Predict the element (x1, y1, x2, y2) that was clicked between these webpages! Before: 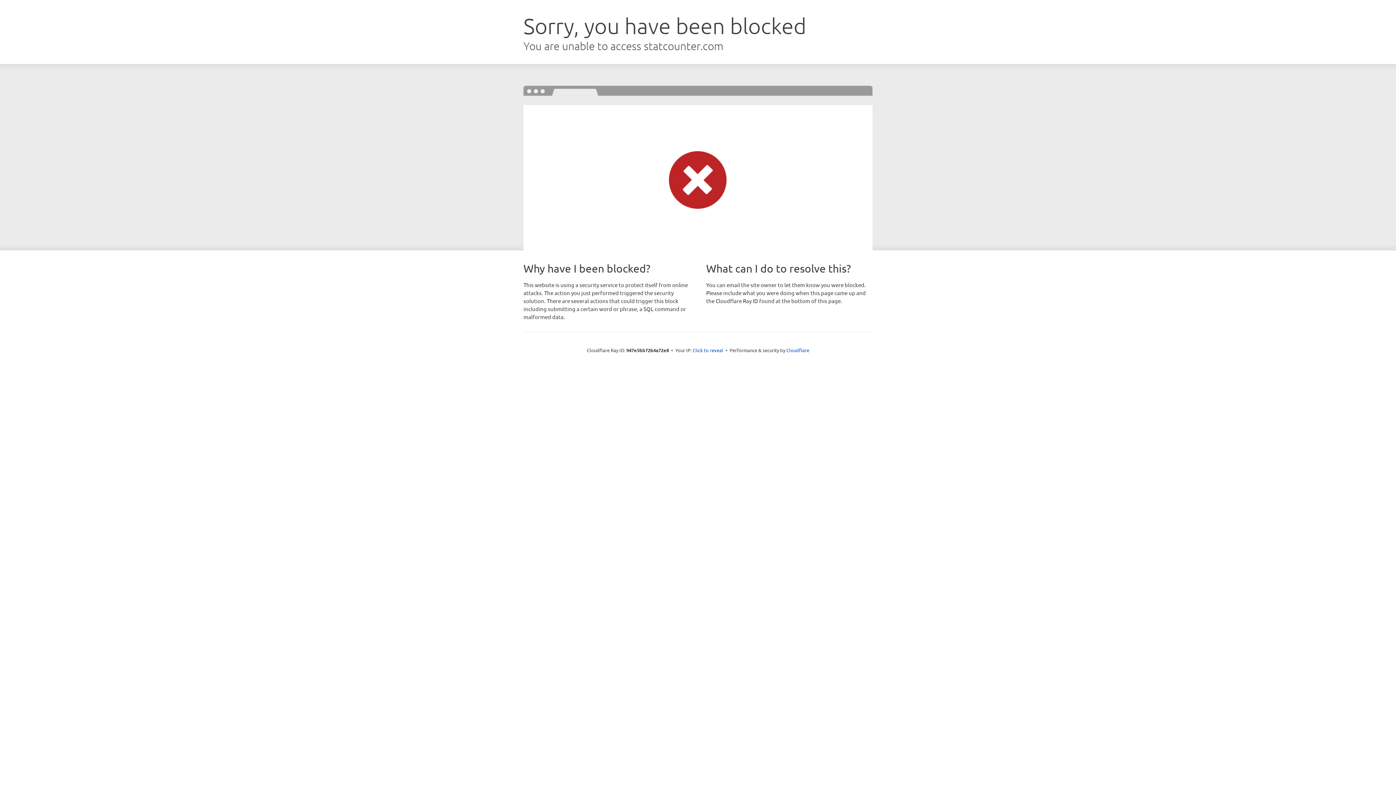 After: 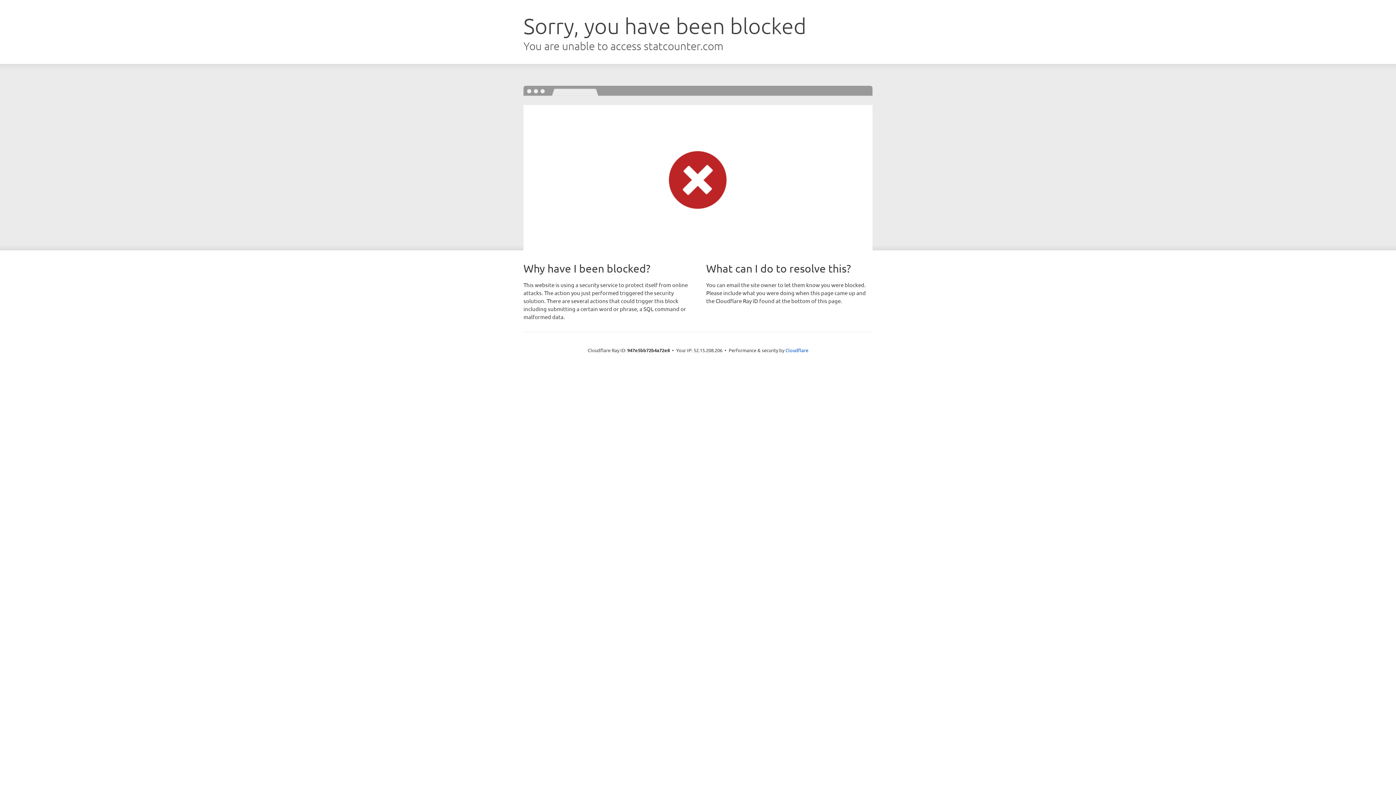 Action: label: Click to reveal bbox: (692, 346, 723, 353)